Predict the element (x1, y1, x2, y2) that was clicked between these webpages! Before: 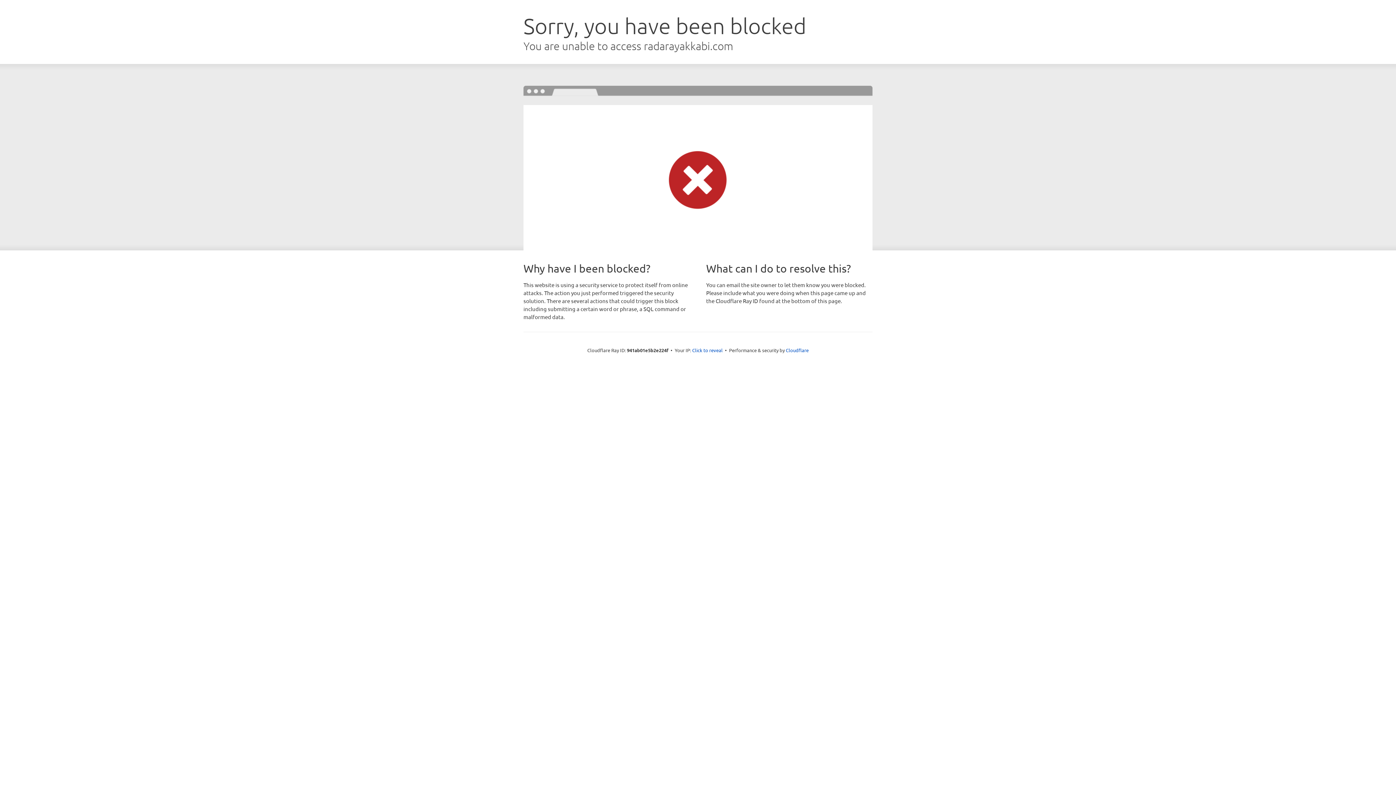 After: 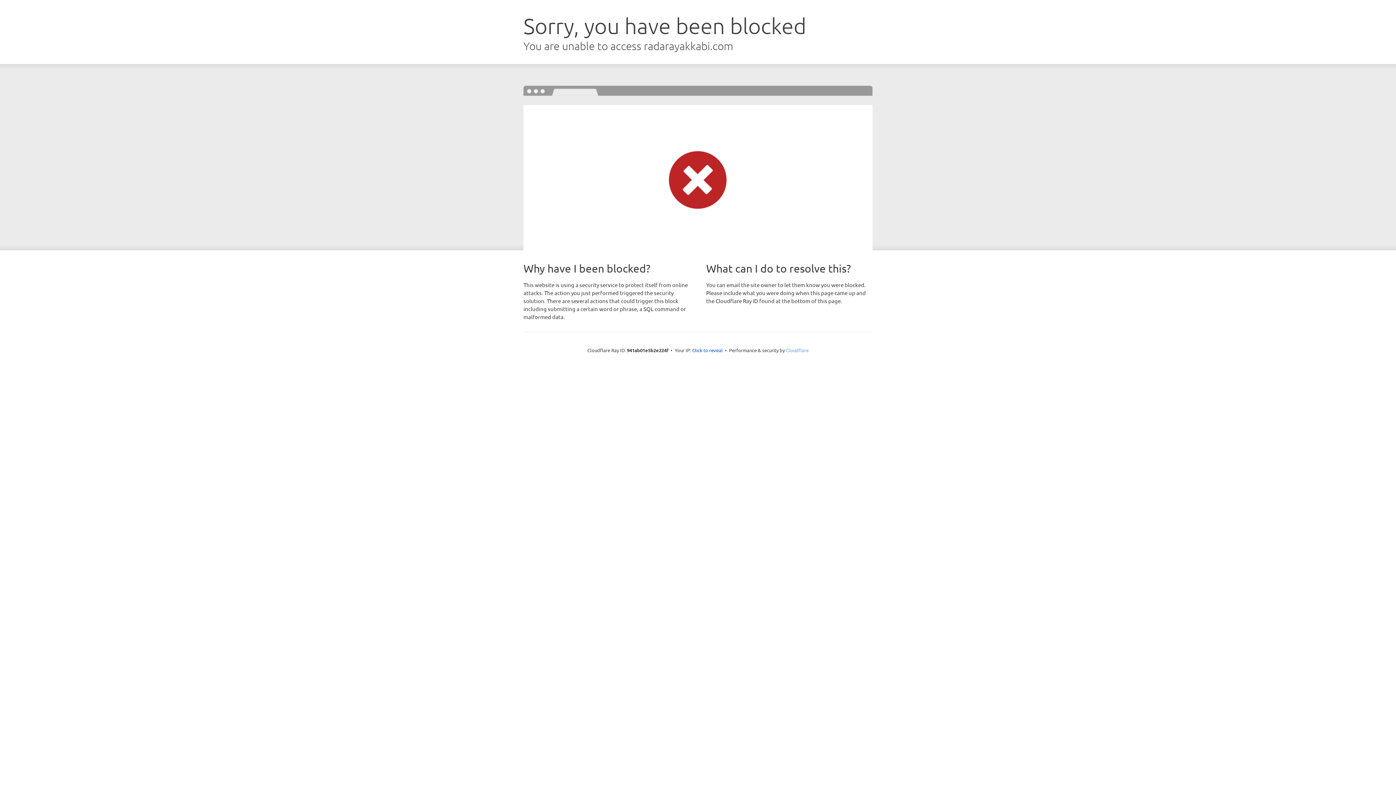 Action: label: Cloudflare bbox: (786, 347, 808, 353)